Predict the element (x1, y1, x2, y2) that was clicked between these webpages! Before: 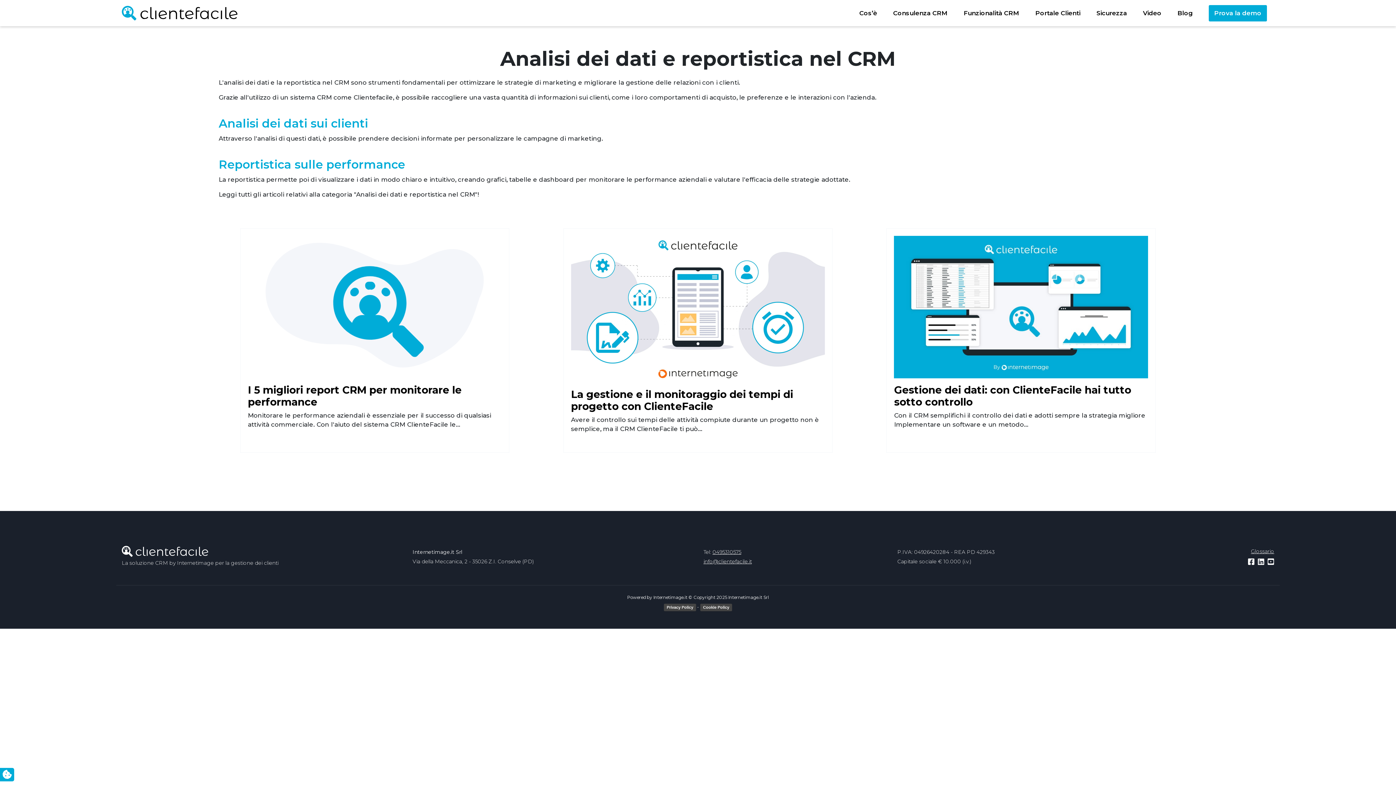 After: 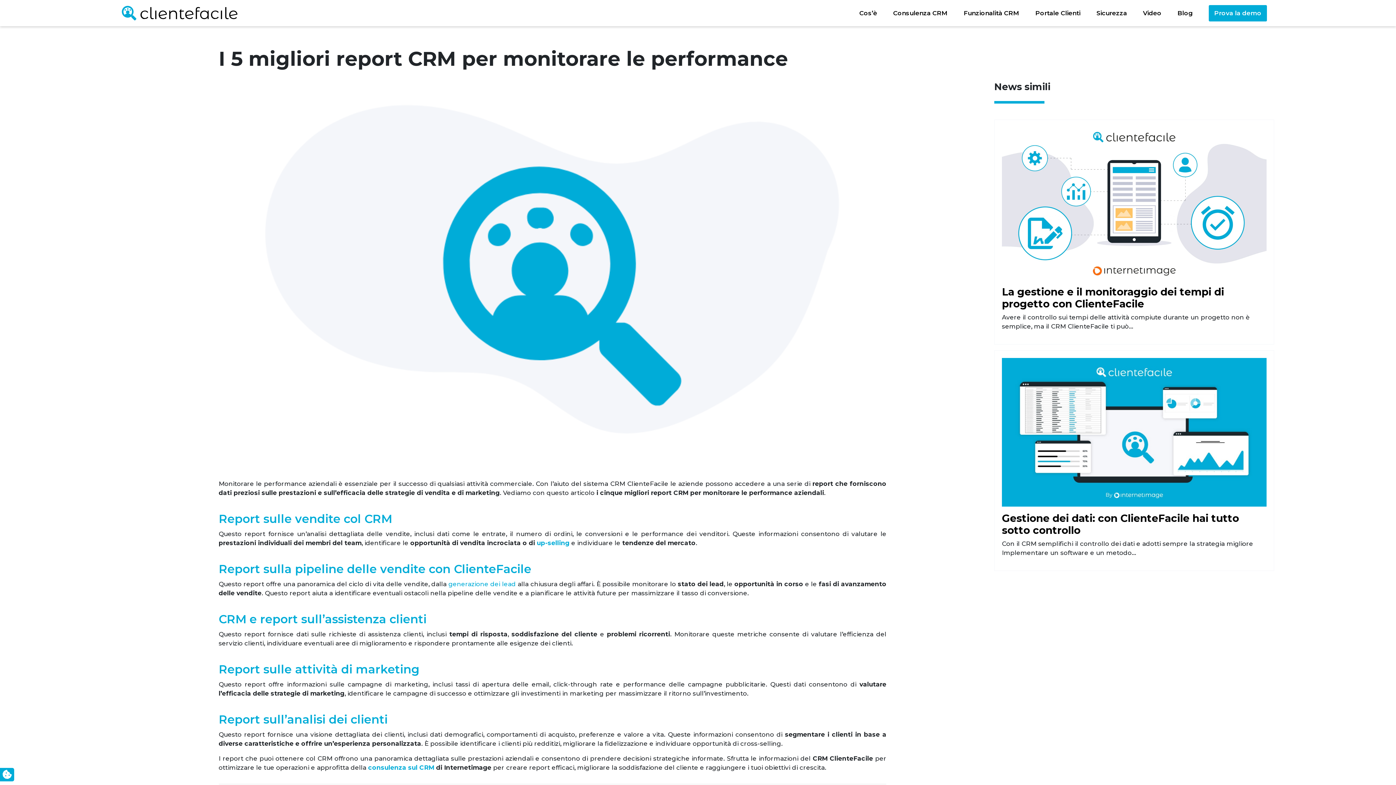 Action: bbox: (247, 384, 461, 408) label: I 5 migliori report CRM per monitorare le performance